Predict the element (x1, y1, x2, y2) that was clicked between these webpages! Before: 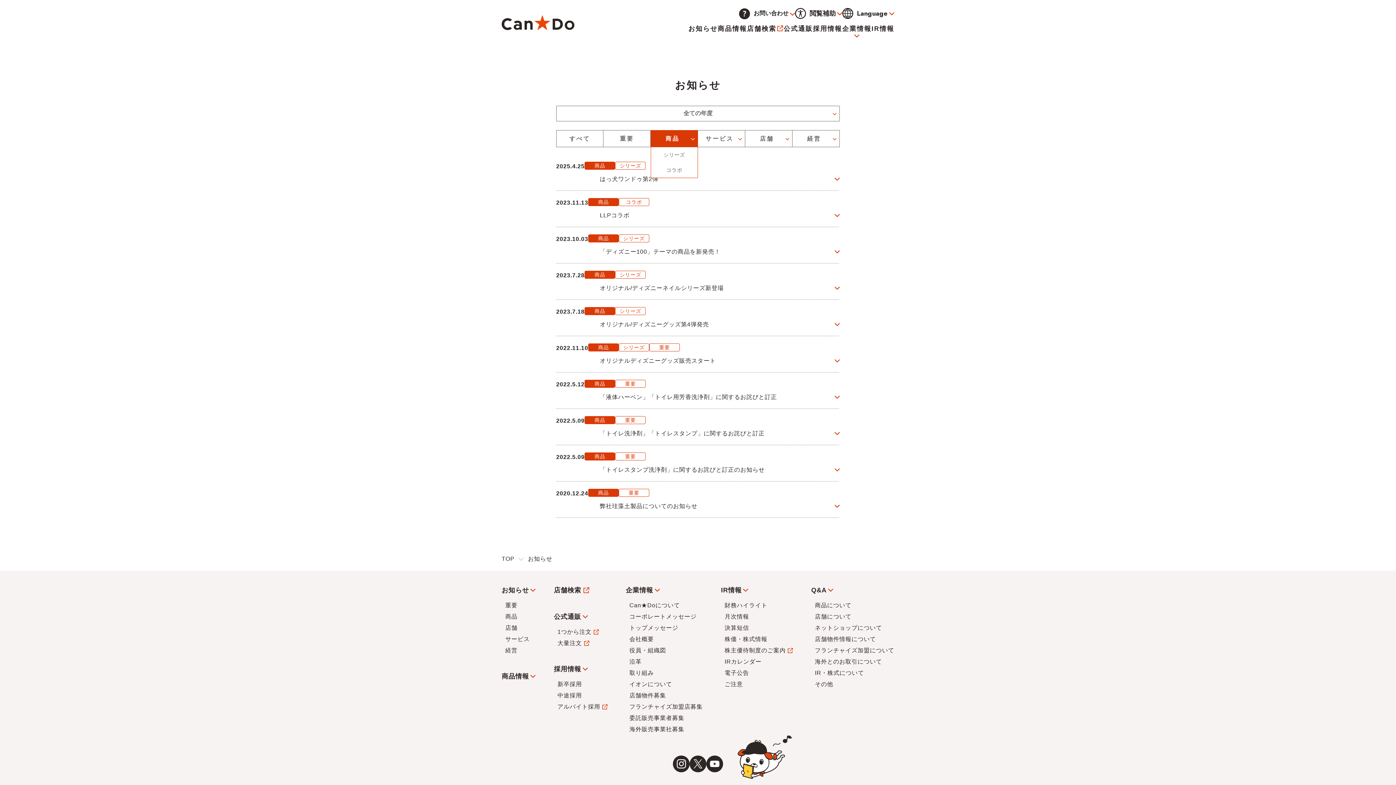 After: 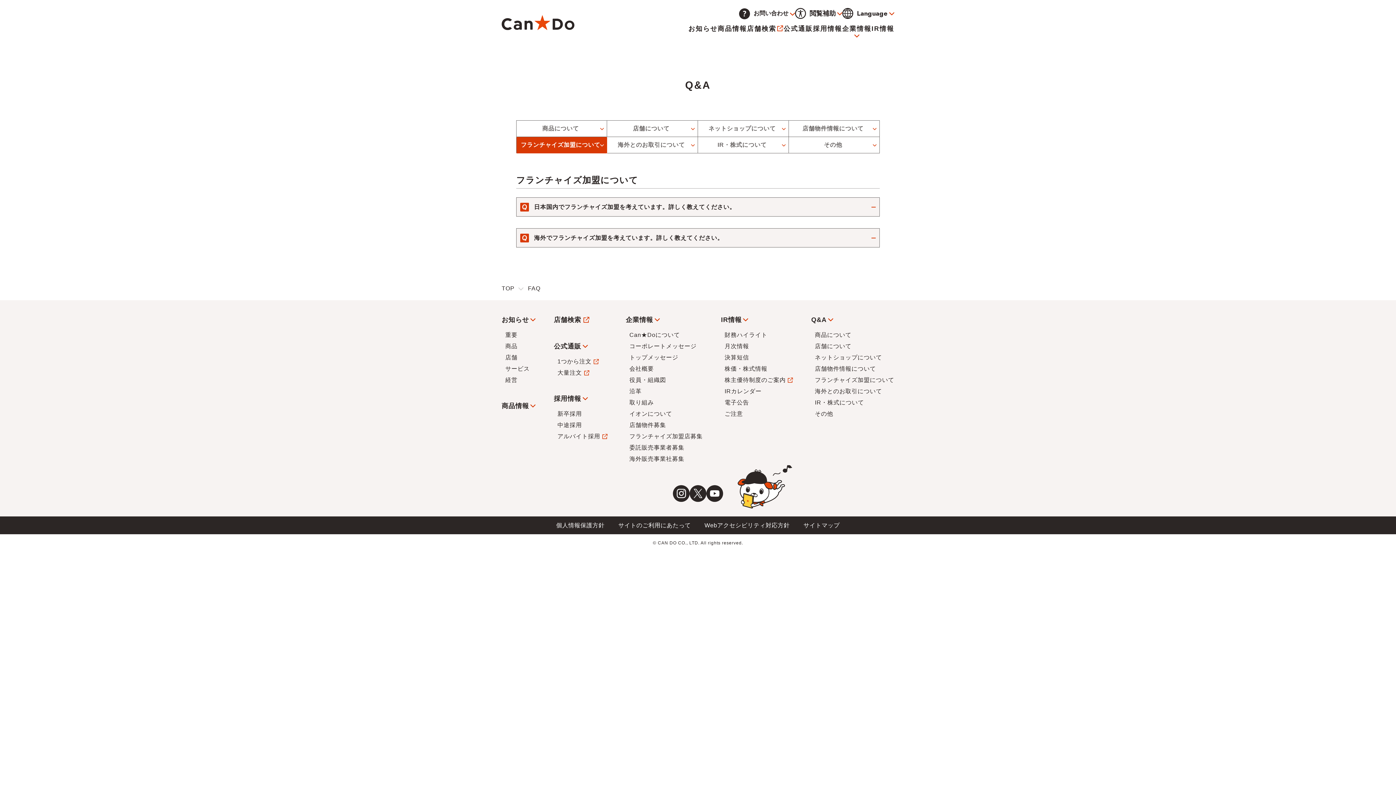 Action: label: フランチャイズ加盟について bbox: (815, 646, 894, 655)